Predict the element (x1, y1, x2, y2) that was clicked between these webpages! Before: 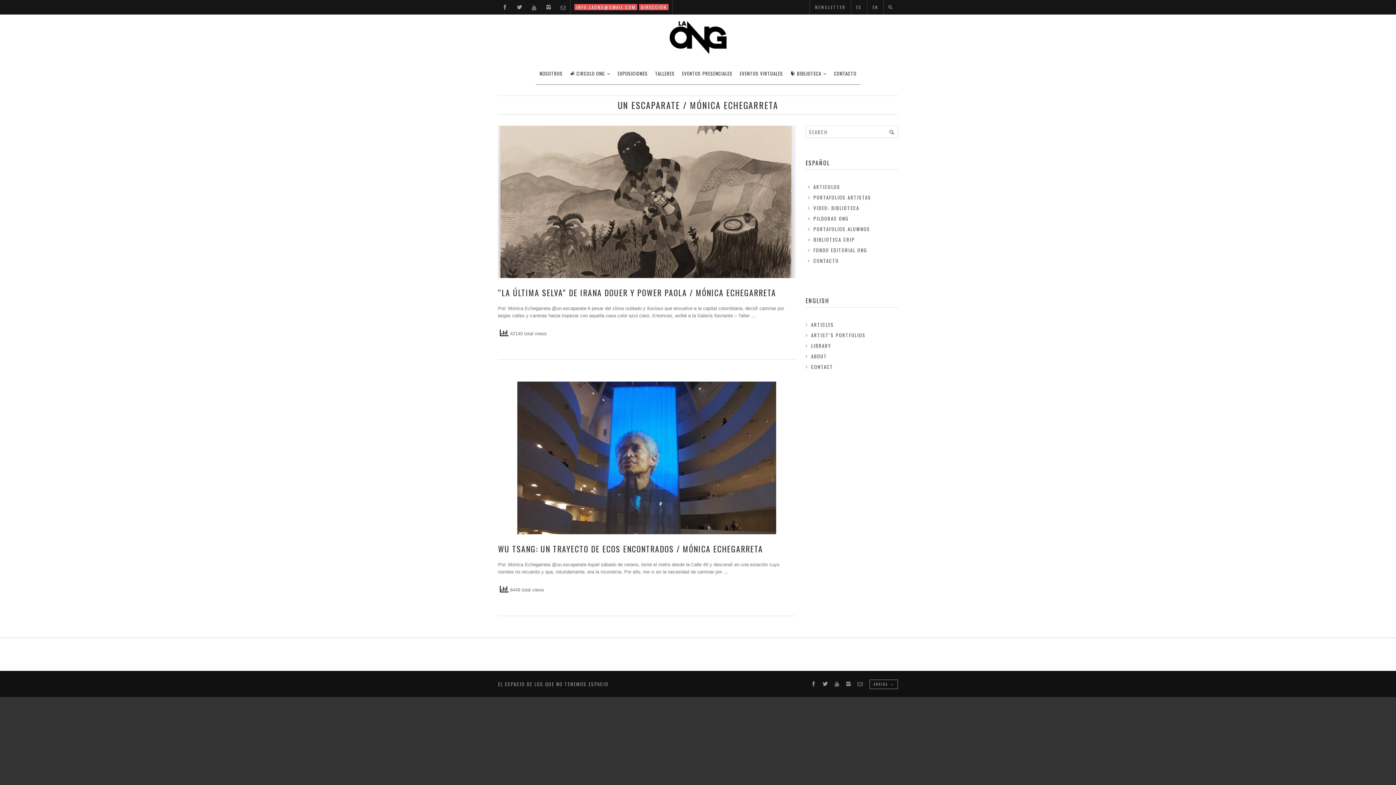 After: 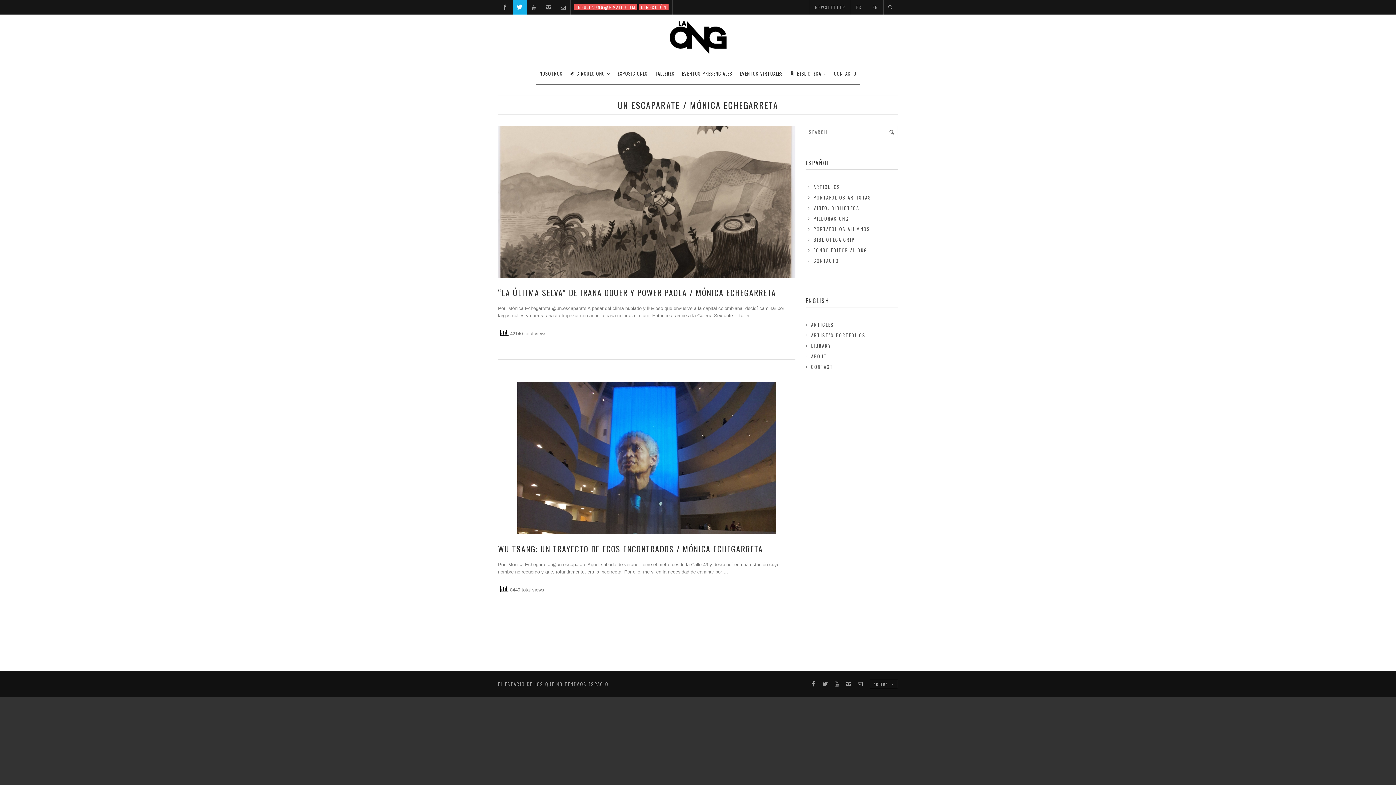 Action: bbox: (512, 0, 527, 14)